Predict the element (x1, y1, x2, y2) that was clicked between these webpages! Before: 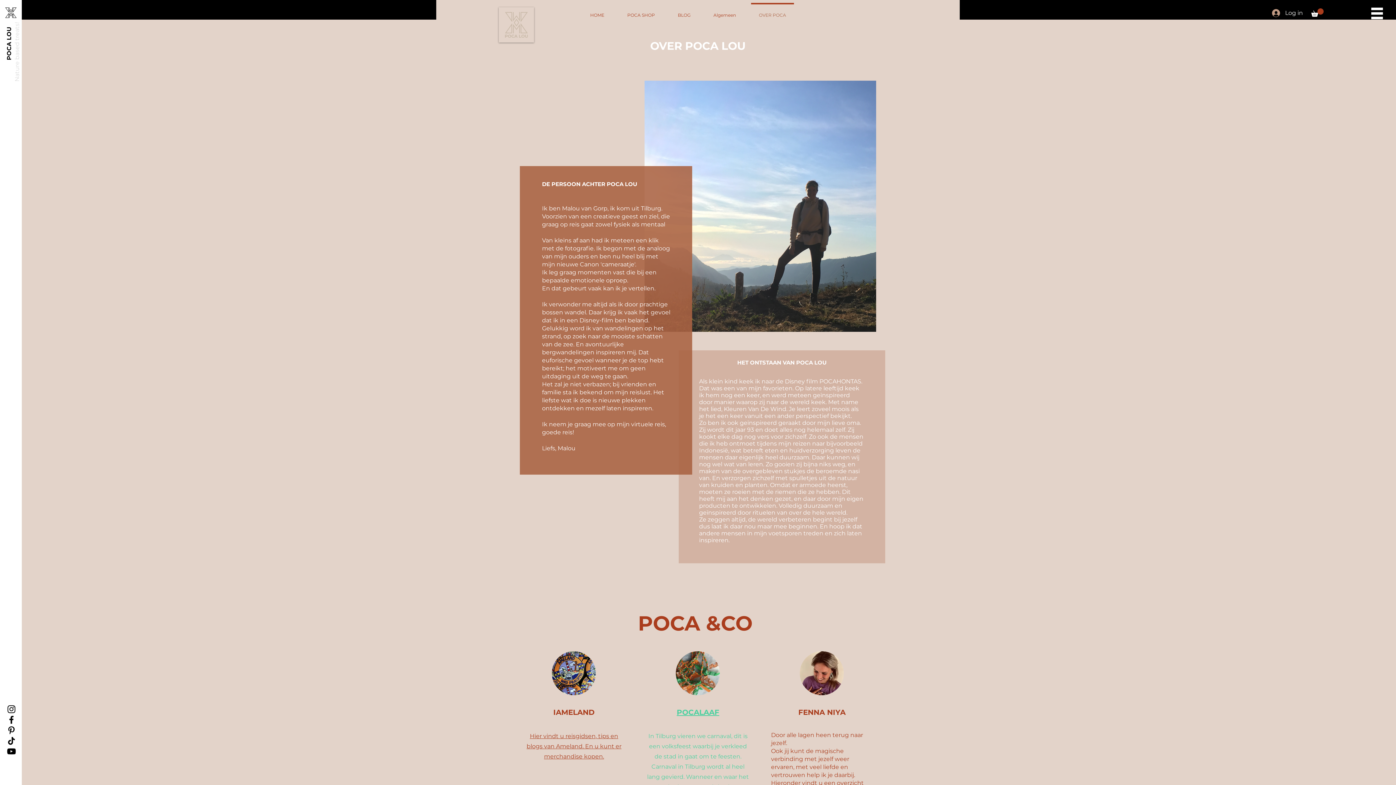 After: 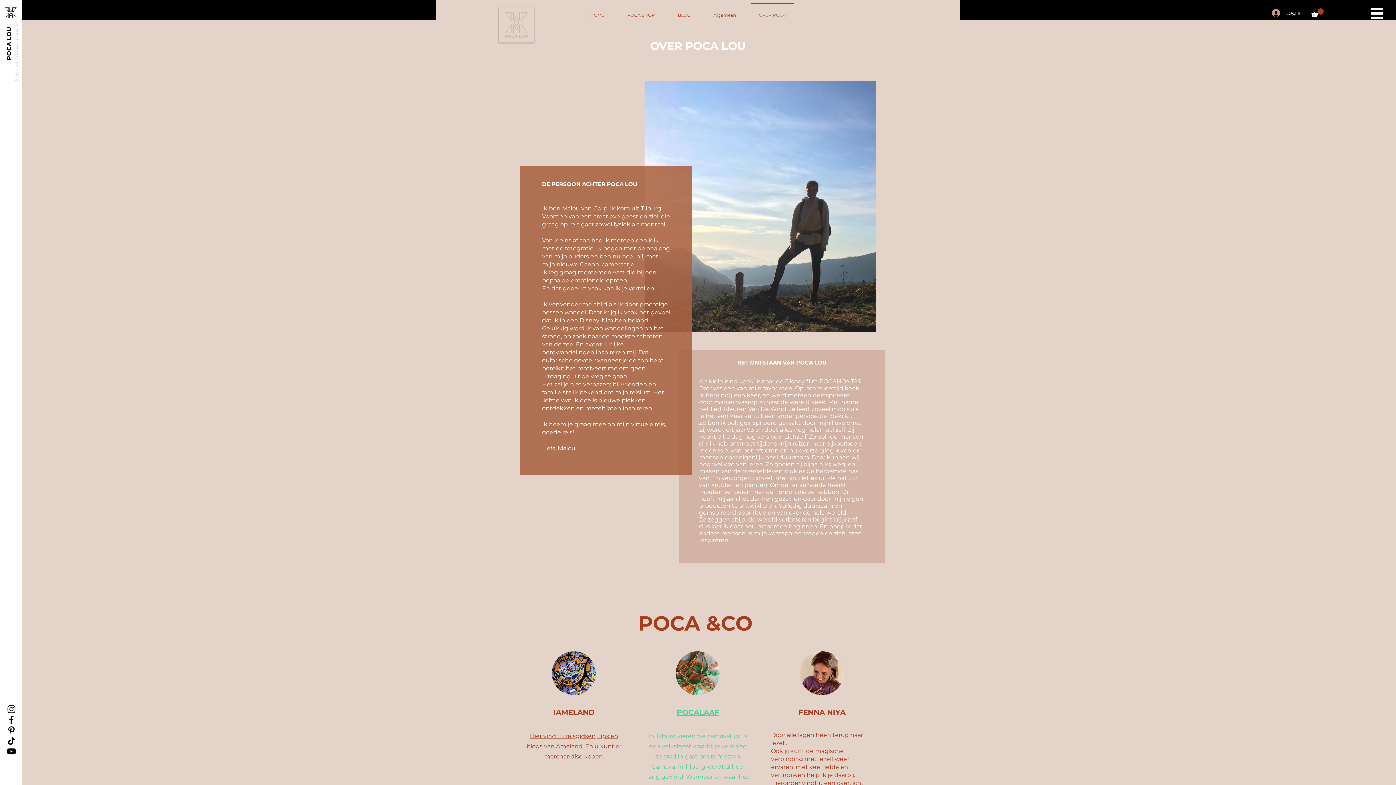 Action: bbox: (553, 708, 594, 717) label: IAMELAND